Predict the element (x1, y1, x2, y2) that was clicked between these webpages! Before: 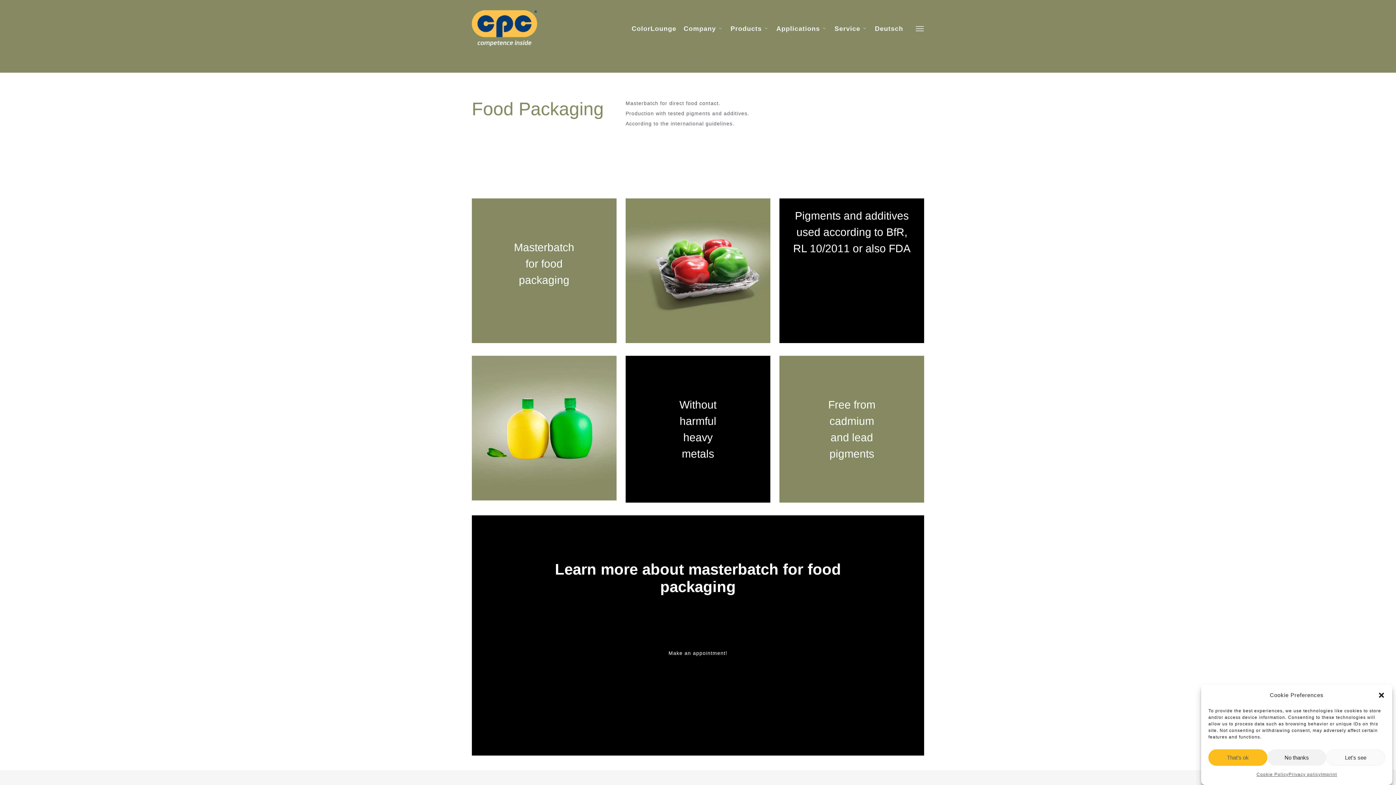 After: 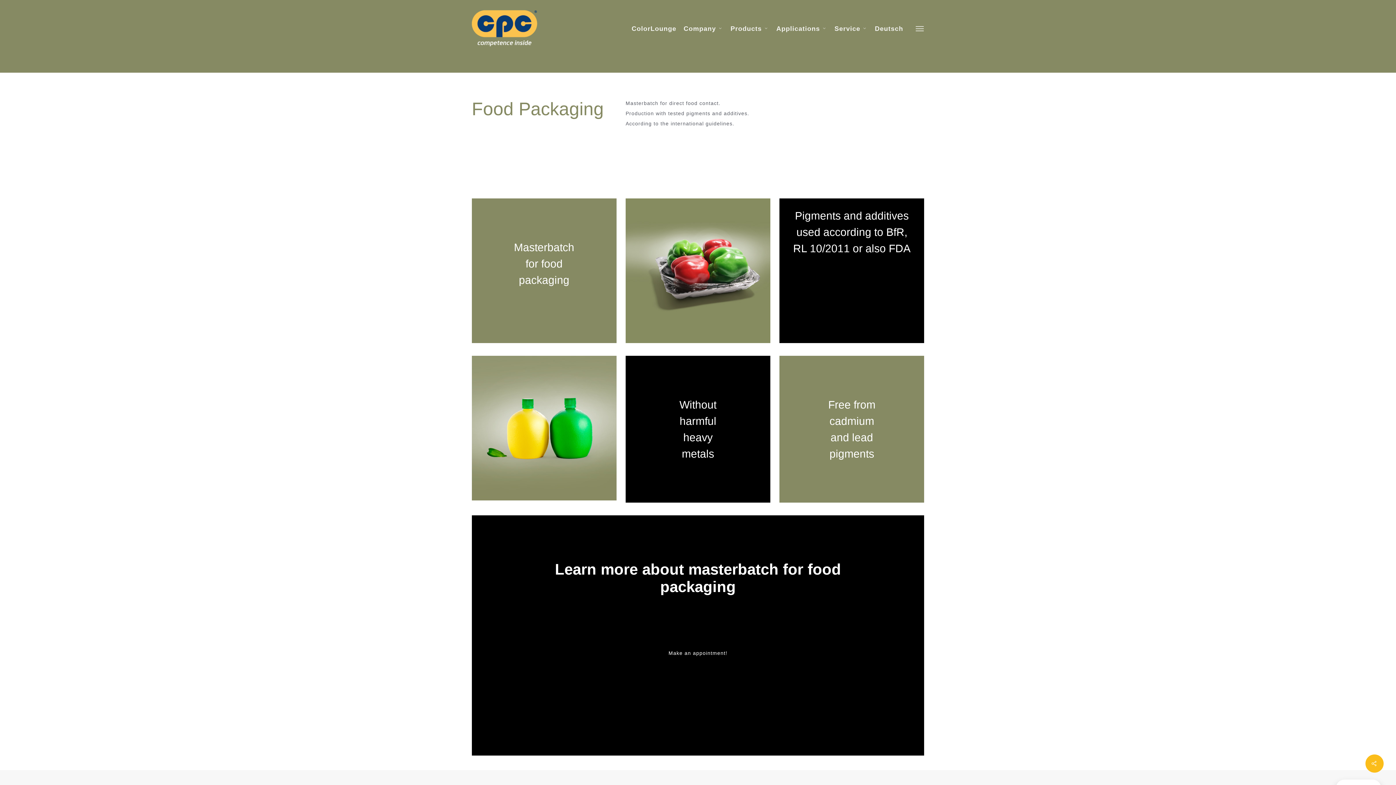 Action: bbox: (1378, 692, 1385, 699) label: Close dialog